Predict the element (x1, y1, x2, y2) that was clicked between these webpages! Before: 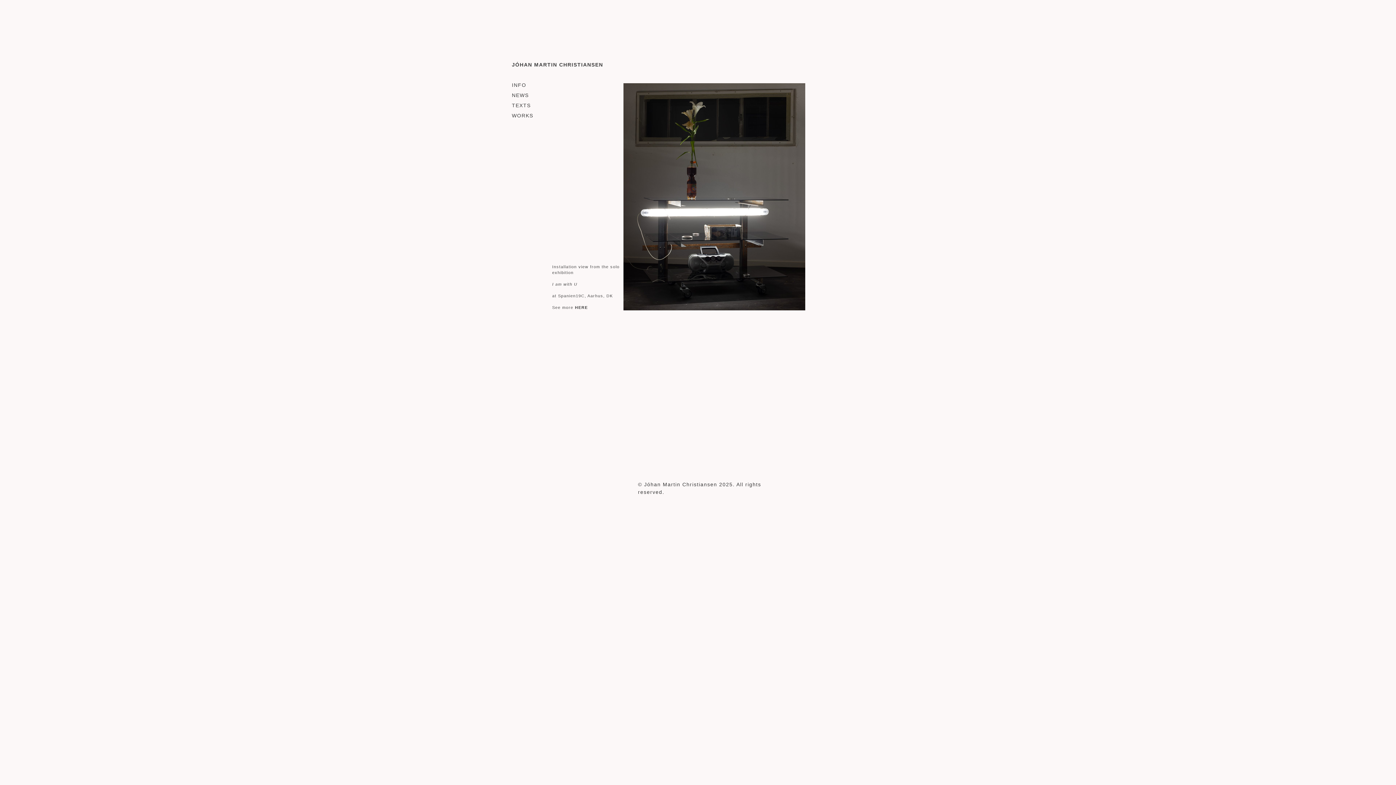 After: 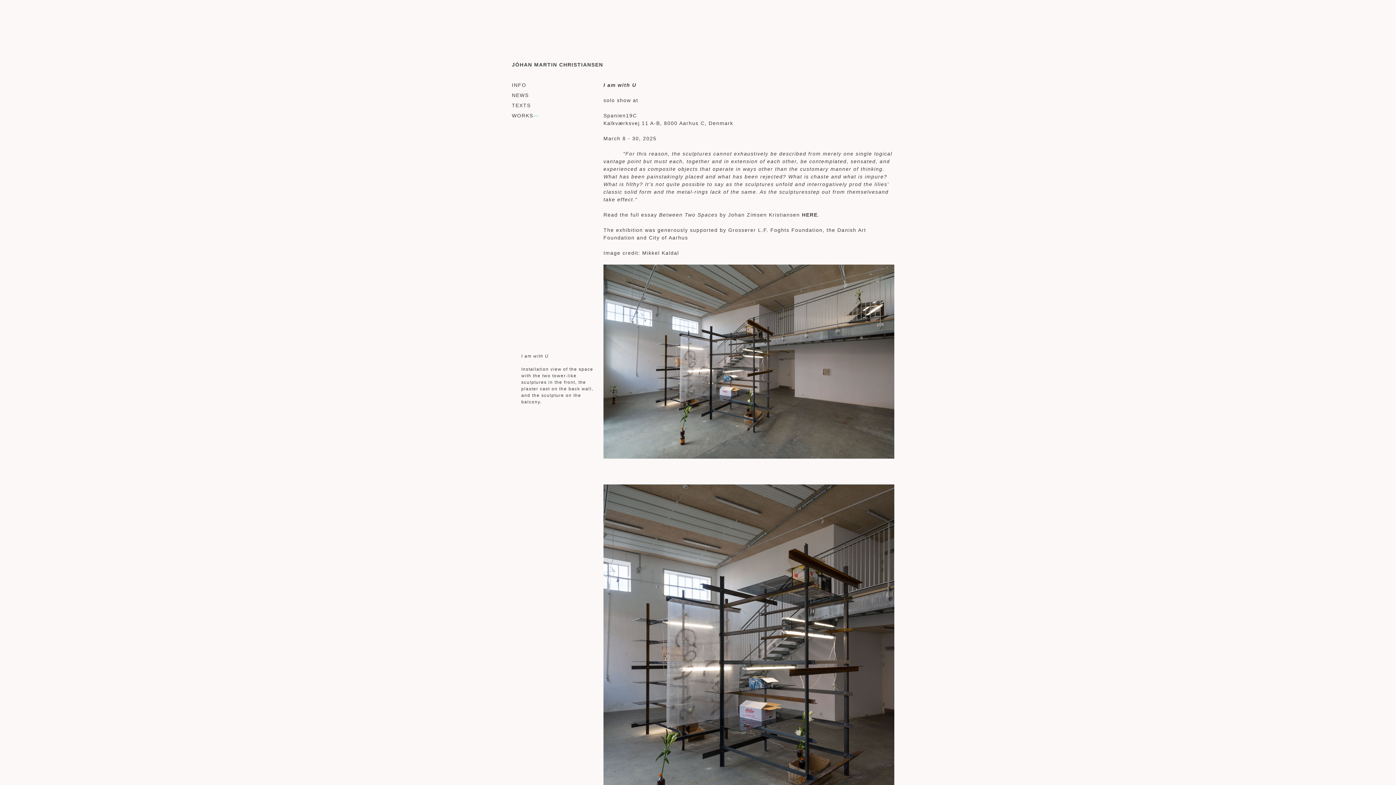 Action: bbox: (623, 83, 805, 310)